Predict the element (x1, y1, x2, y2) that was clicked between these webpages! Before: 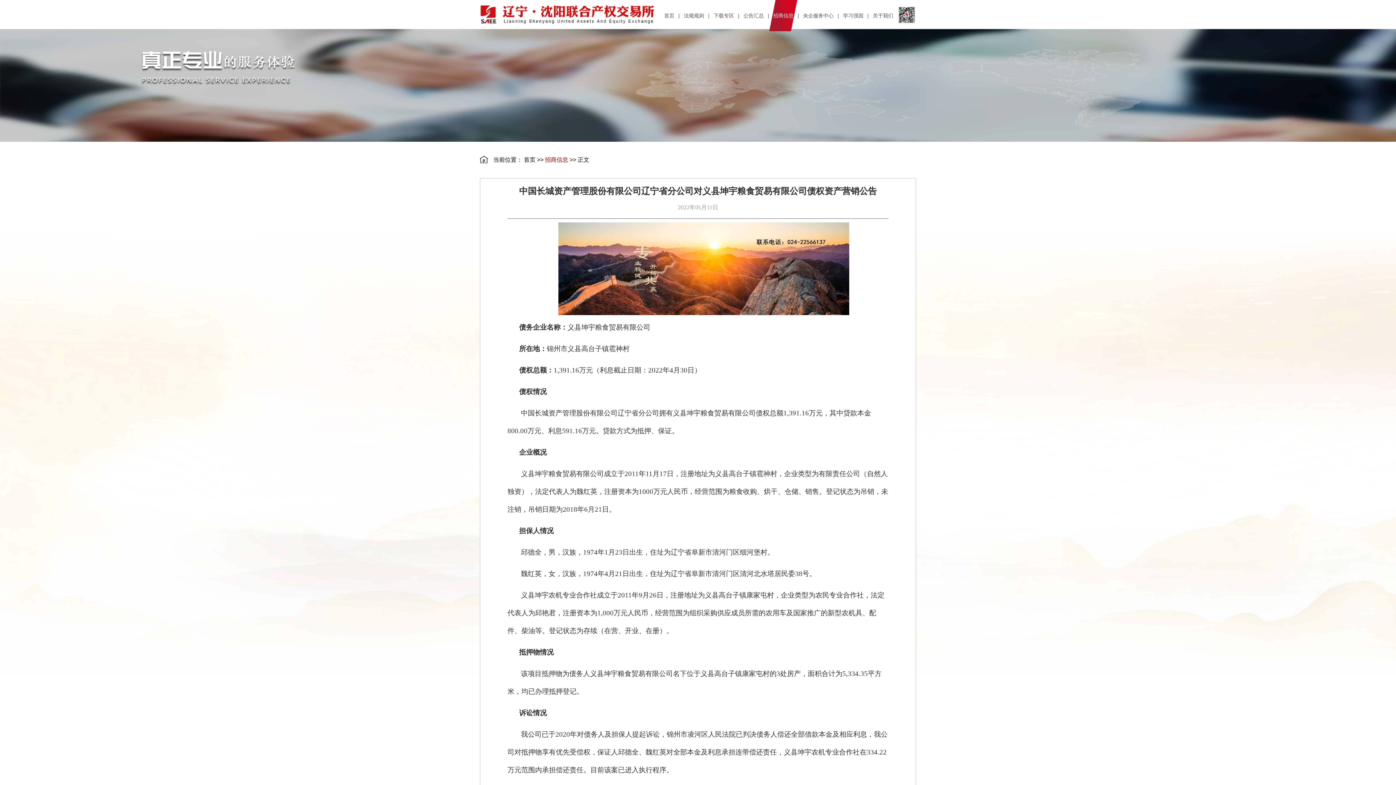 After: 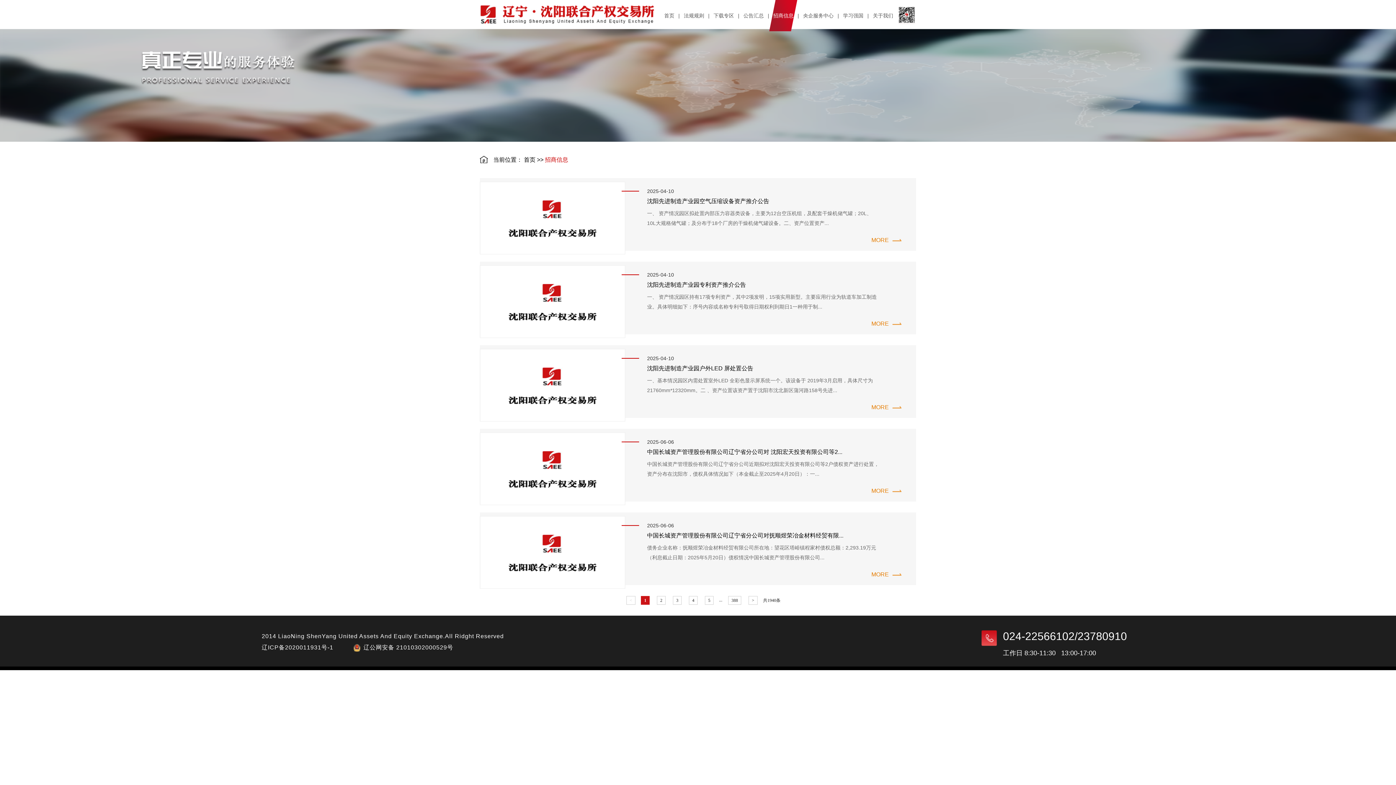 Action: label: 招商信息 bbox: (545, 156, 568, 162)